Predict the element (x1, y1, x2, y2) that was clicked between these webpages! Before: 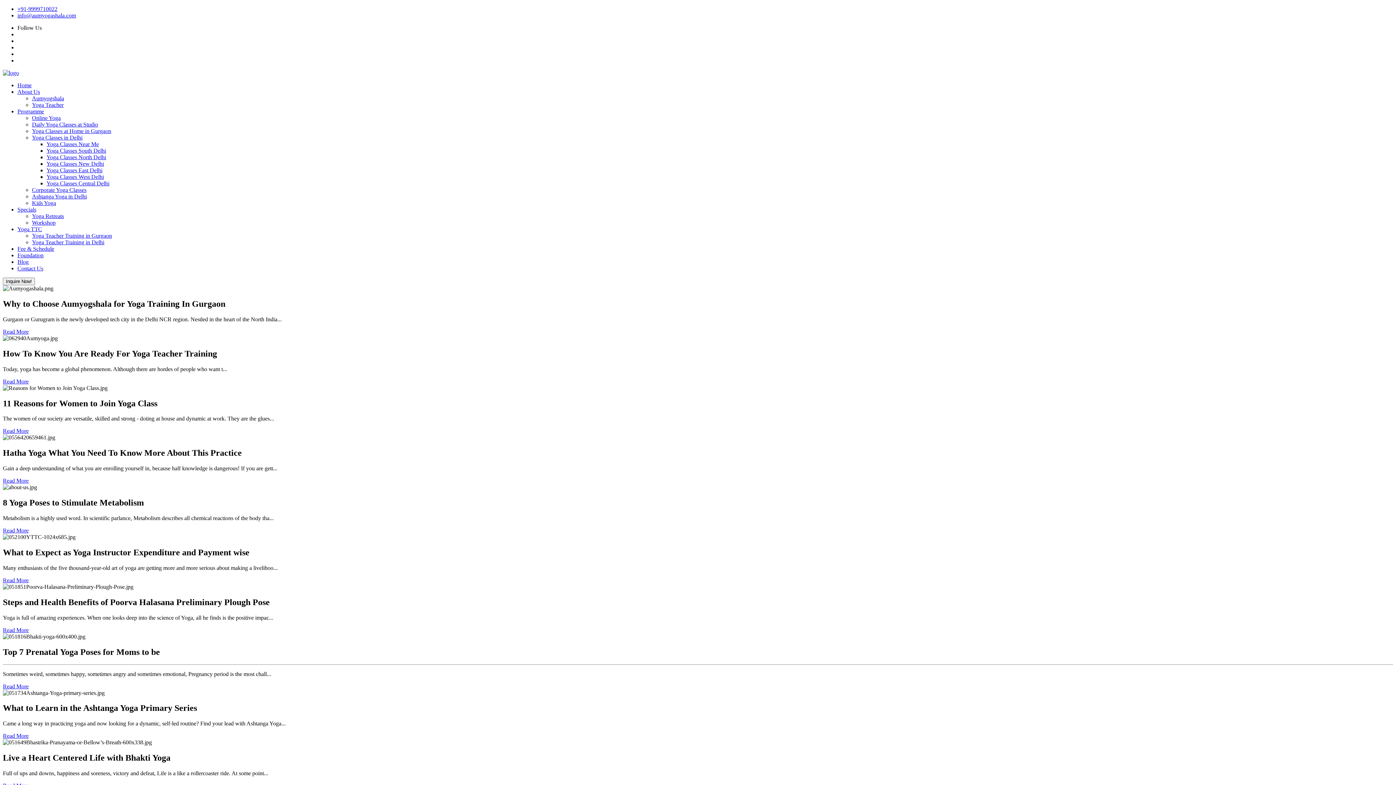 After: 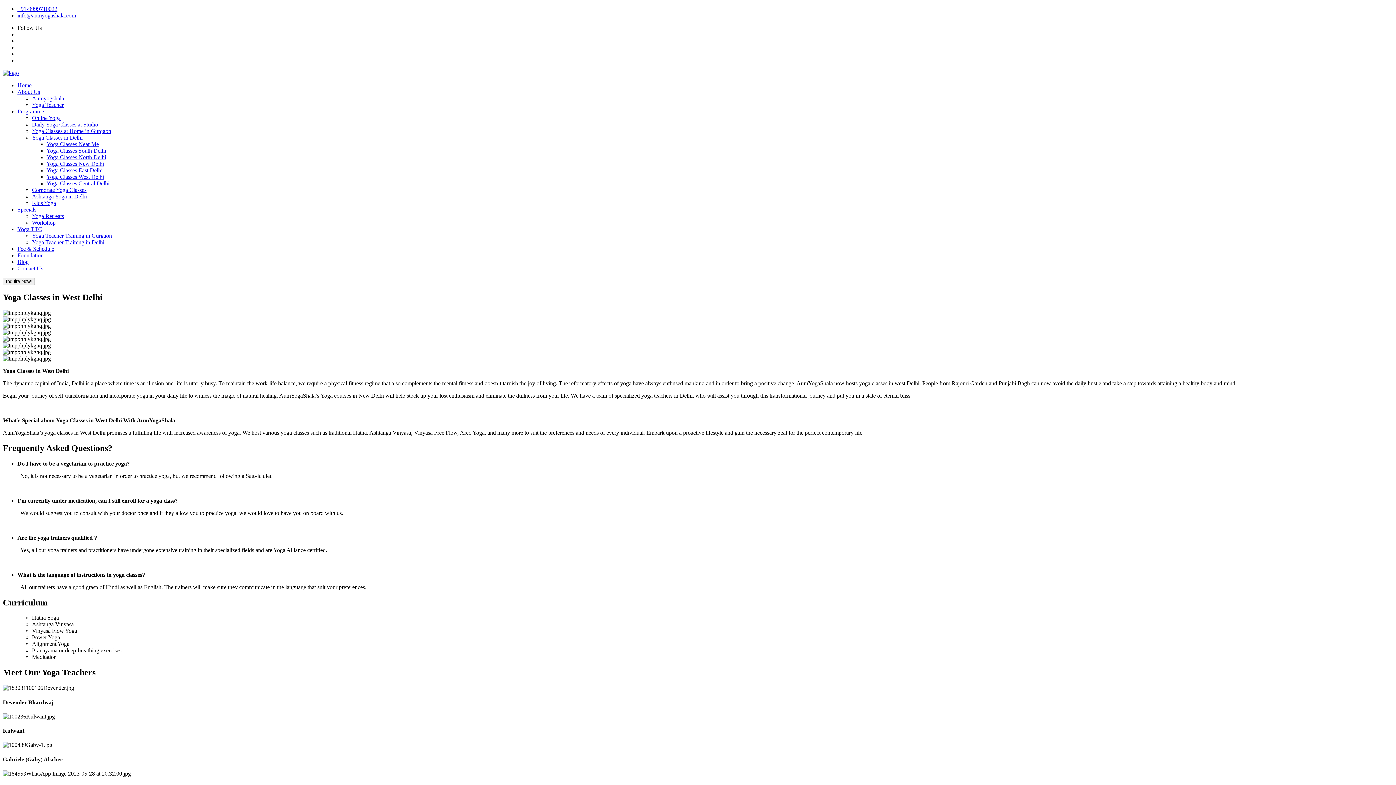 Action: bbox: (46, 173, 104, 180) label: Yoga Classes West Delhi